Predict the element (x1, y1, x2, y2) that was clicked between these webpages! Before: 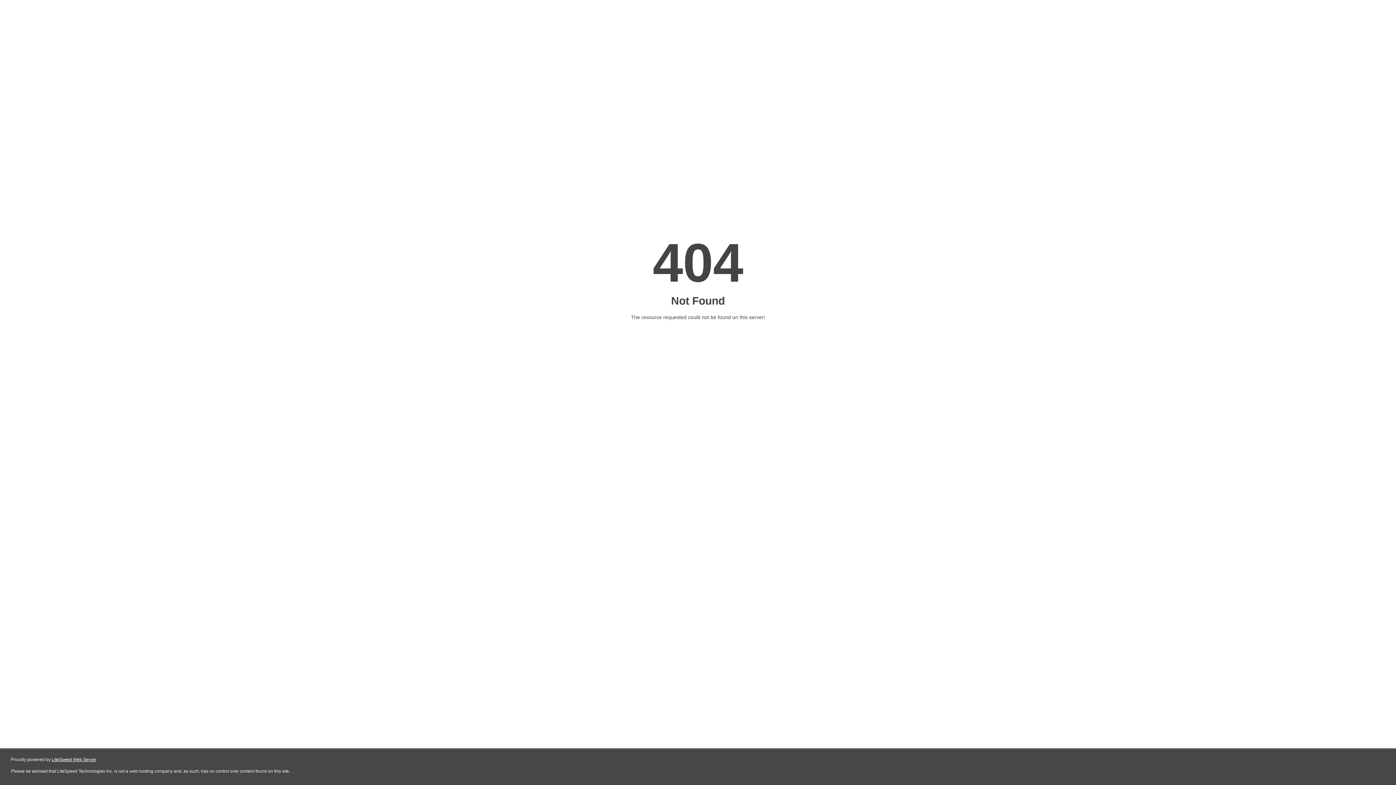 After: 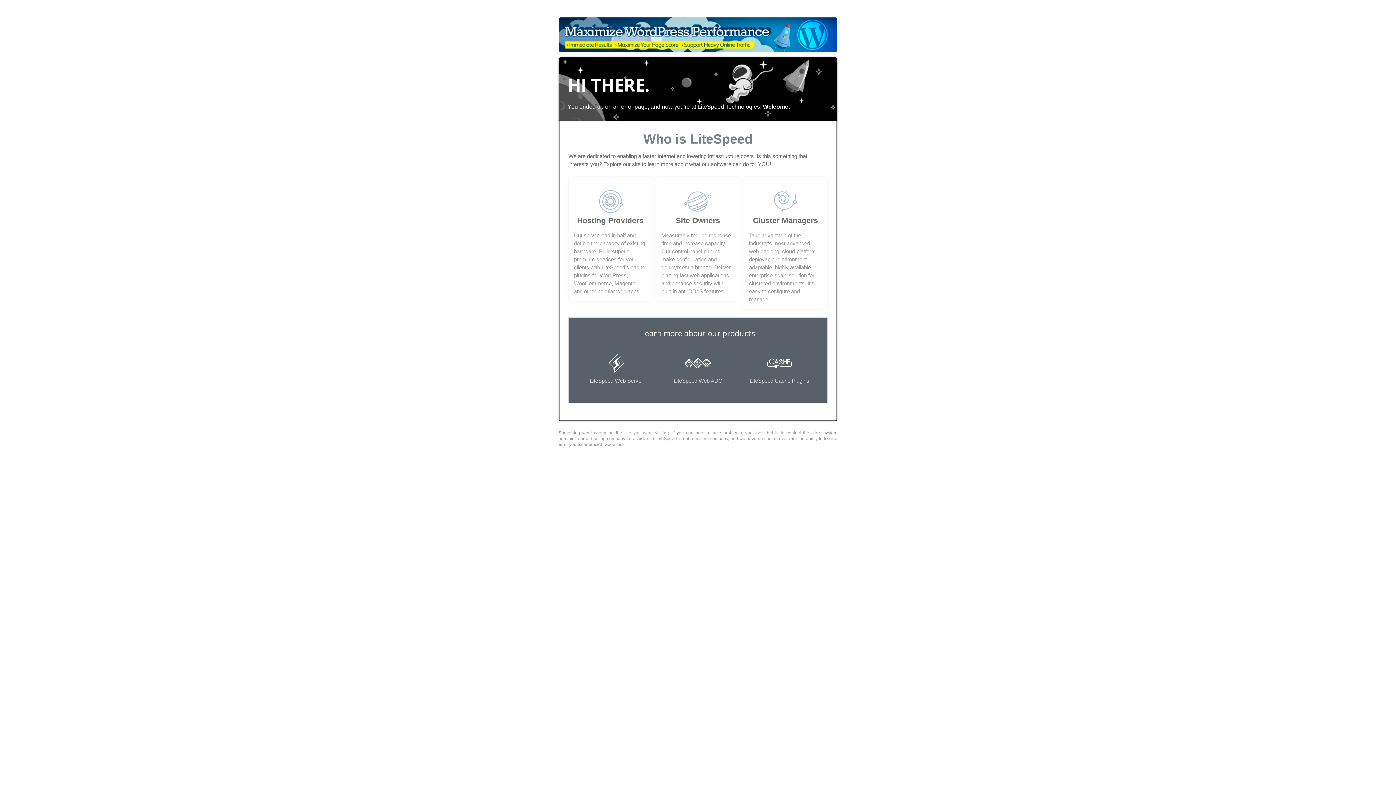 Action: label: LiteSpeed Web Server bbox: (51, 757, 96, 762)